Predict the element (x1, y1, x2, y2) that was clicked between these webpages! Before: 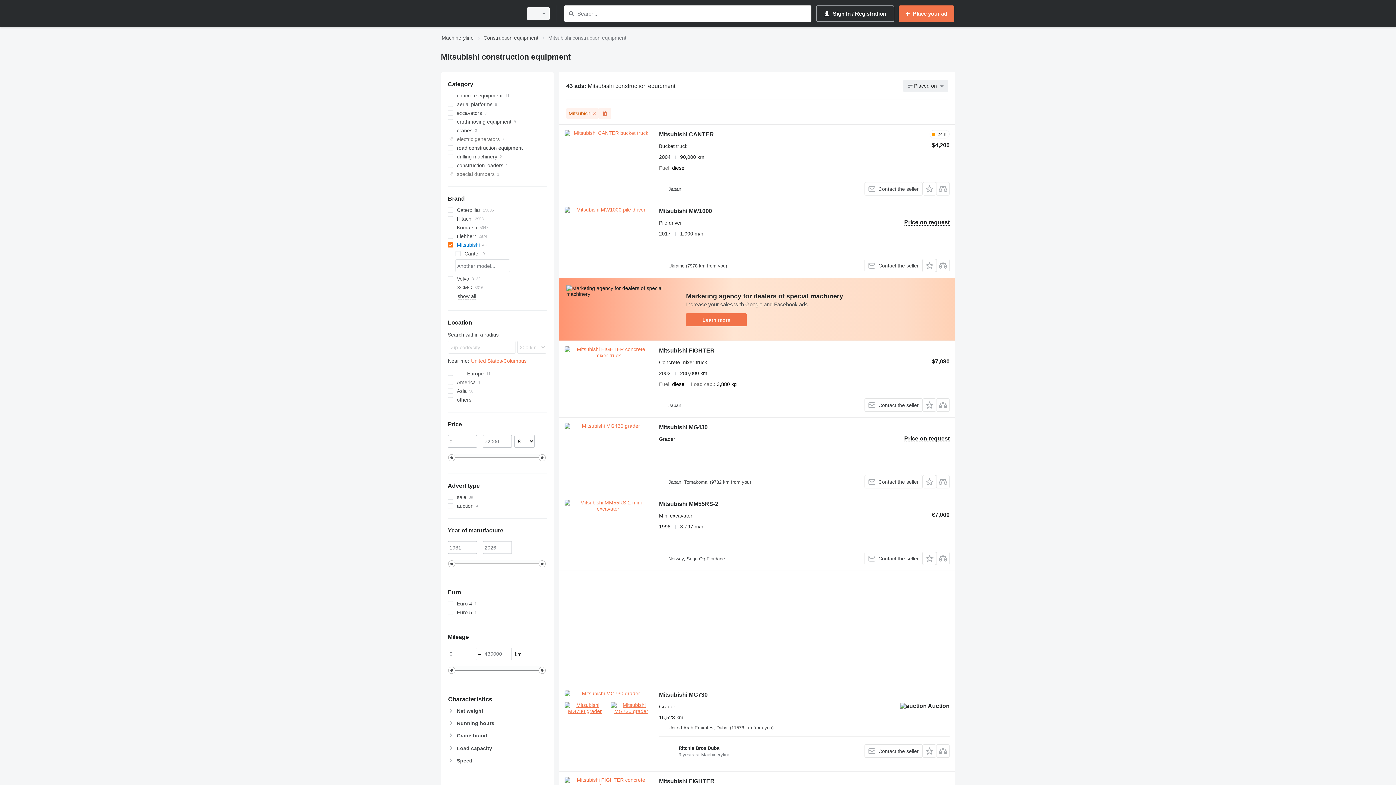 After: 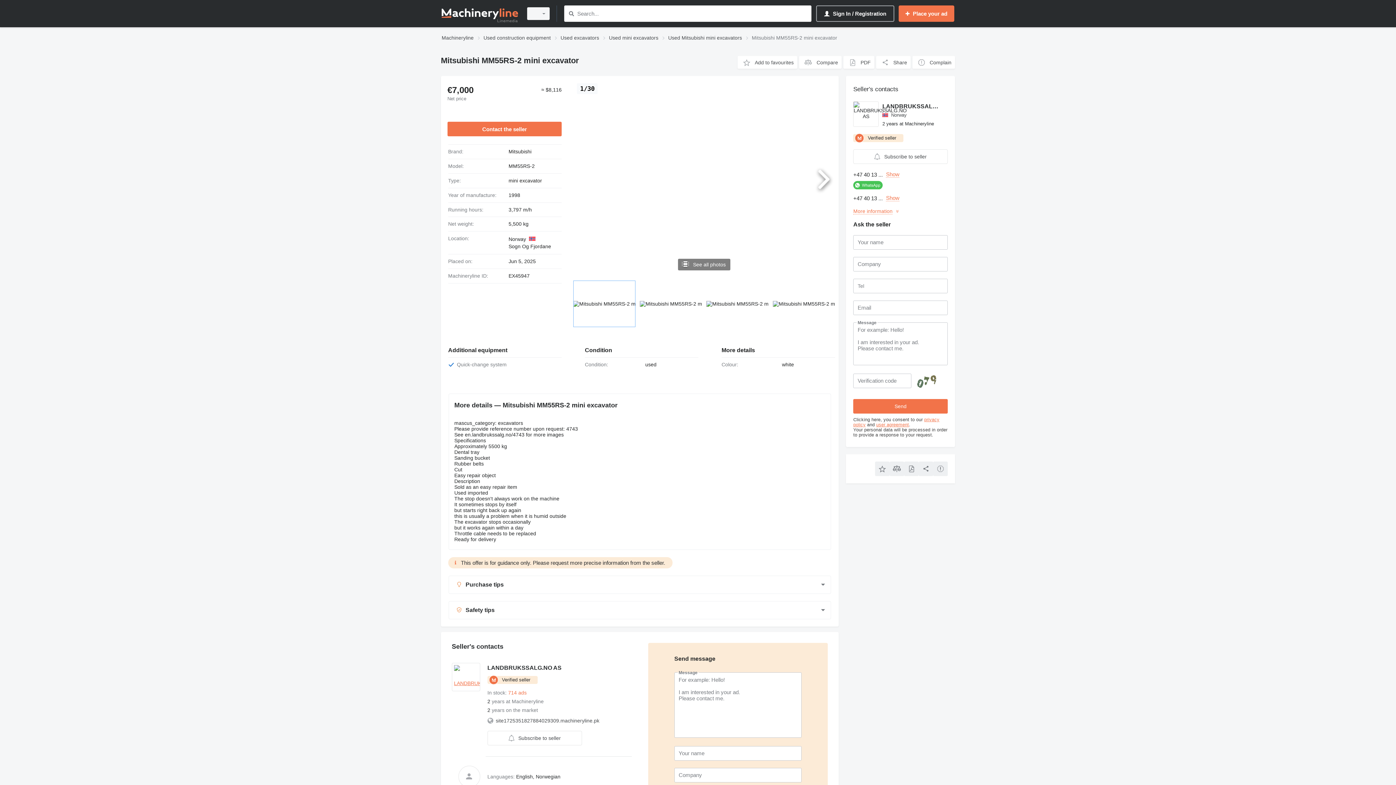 Action: bbox: (564, 500, 651, 565)